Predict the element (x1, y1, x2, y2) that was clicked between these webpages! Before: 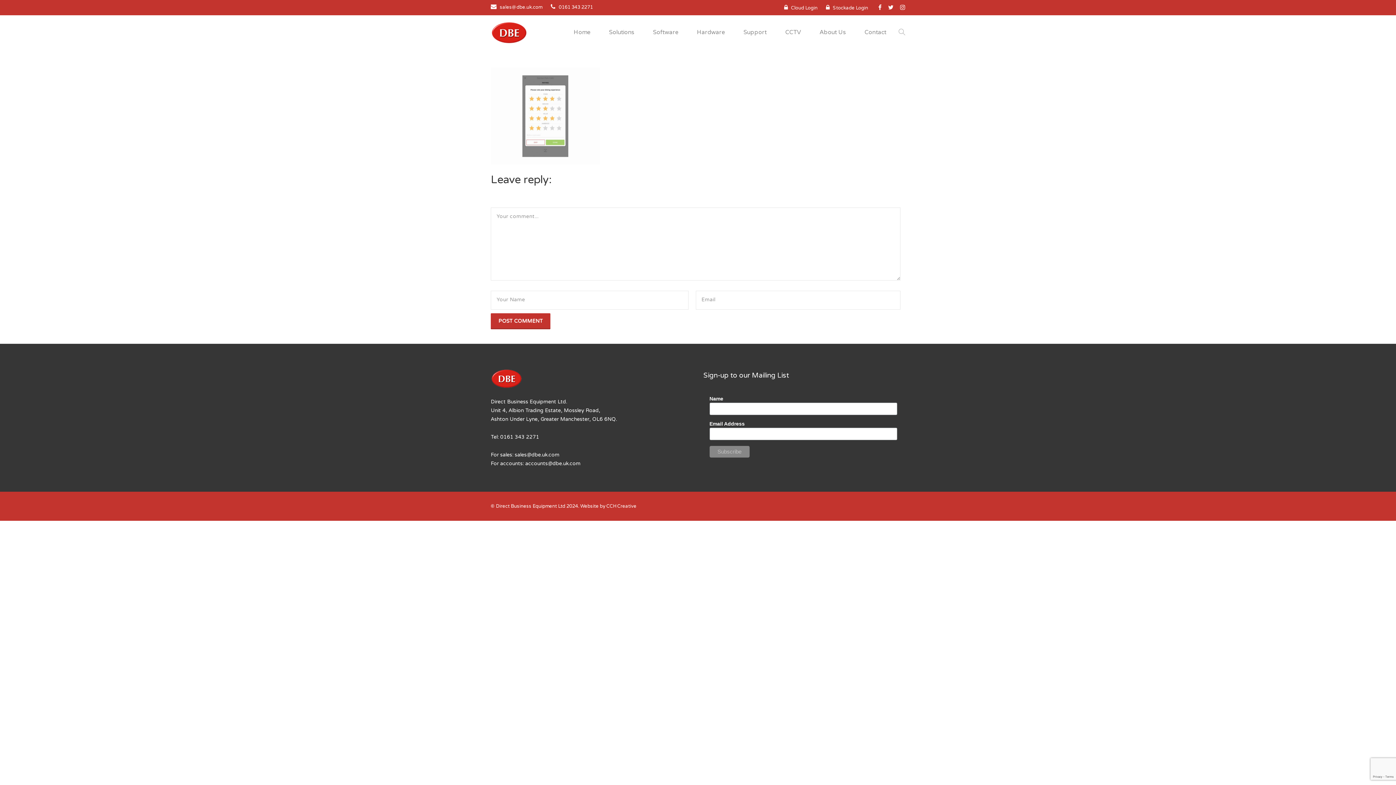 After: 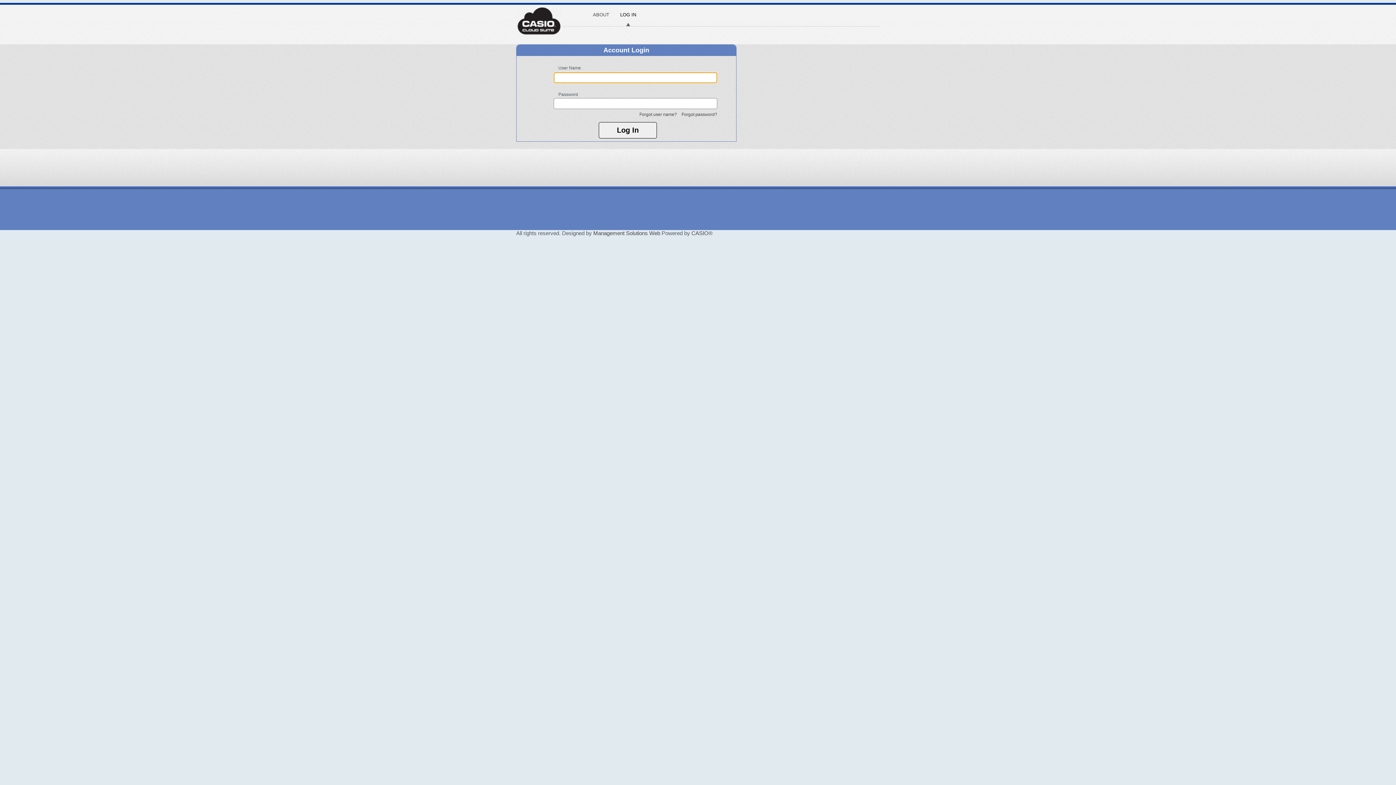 Action: bbox: (791, 5, 817, 10) label: Cloud Login